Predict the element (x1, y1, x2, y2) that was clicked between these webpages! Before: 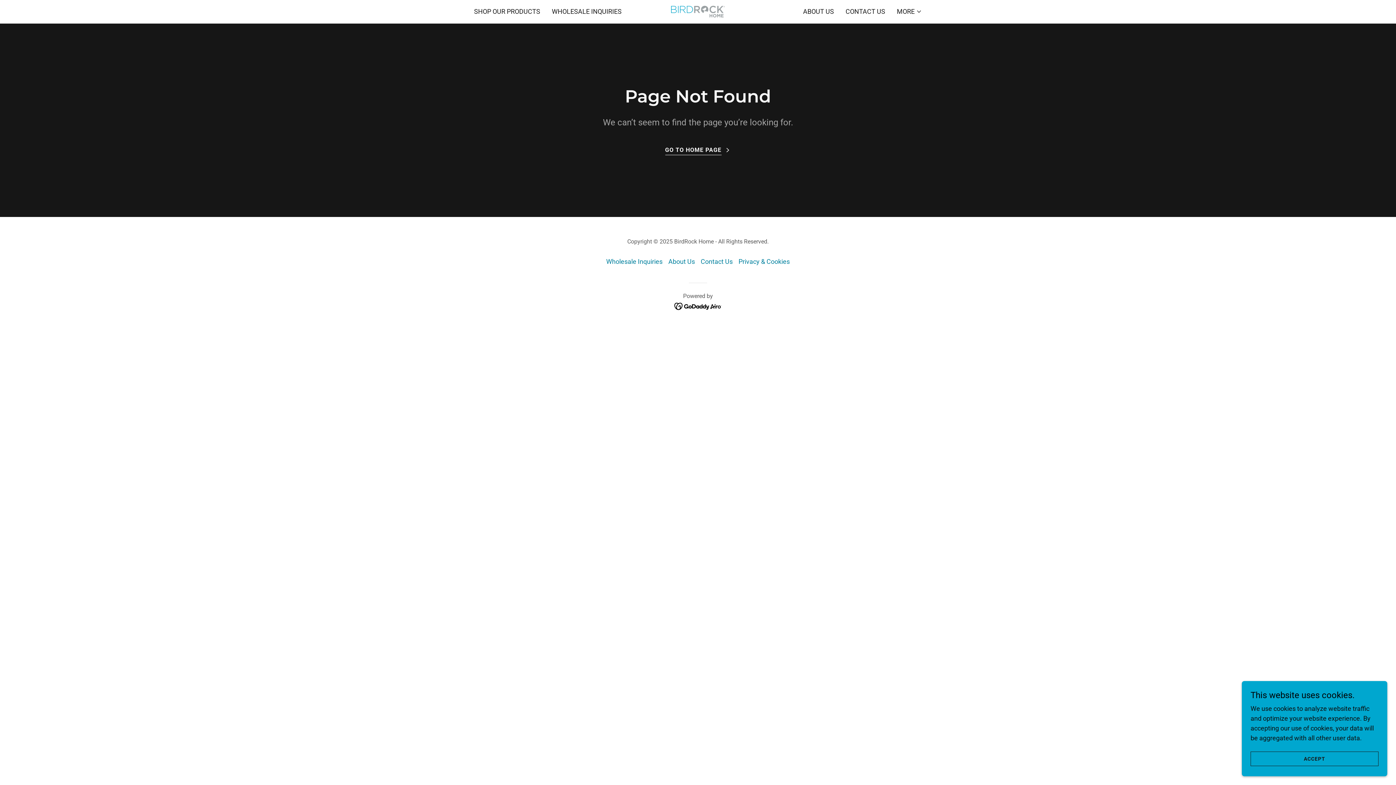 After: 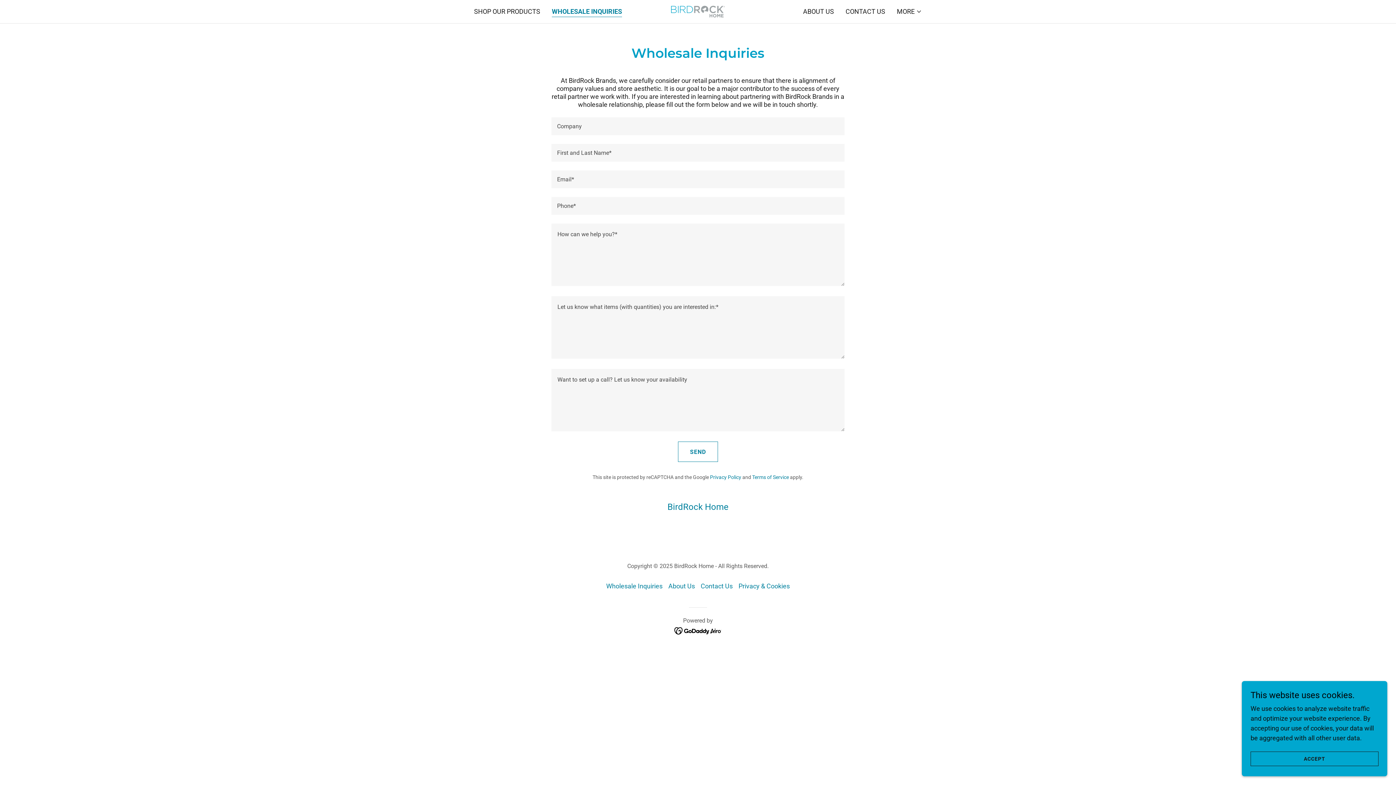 Action: bbox: (603, 254, 665, 268) label: Wholesale Inquiries